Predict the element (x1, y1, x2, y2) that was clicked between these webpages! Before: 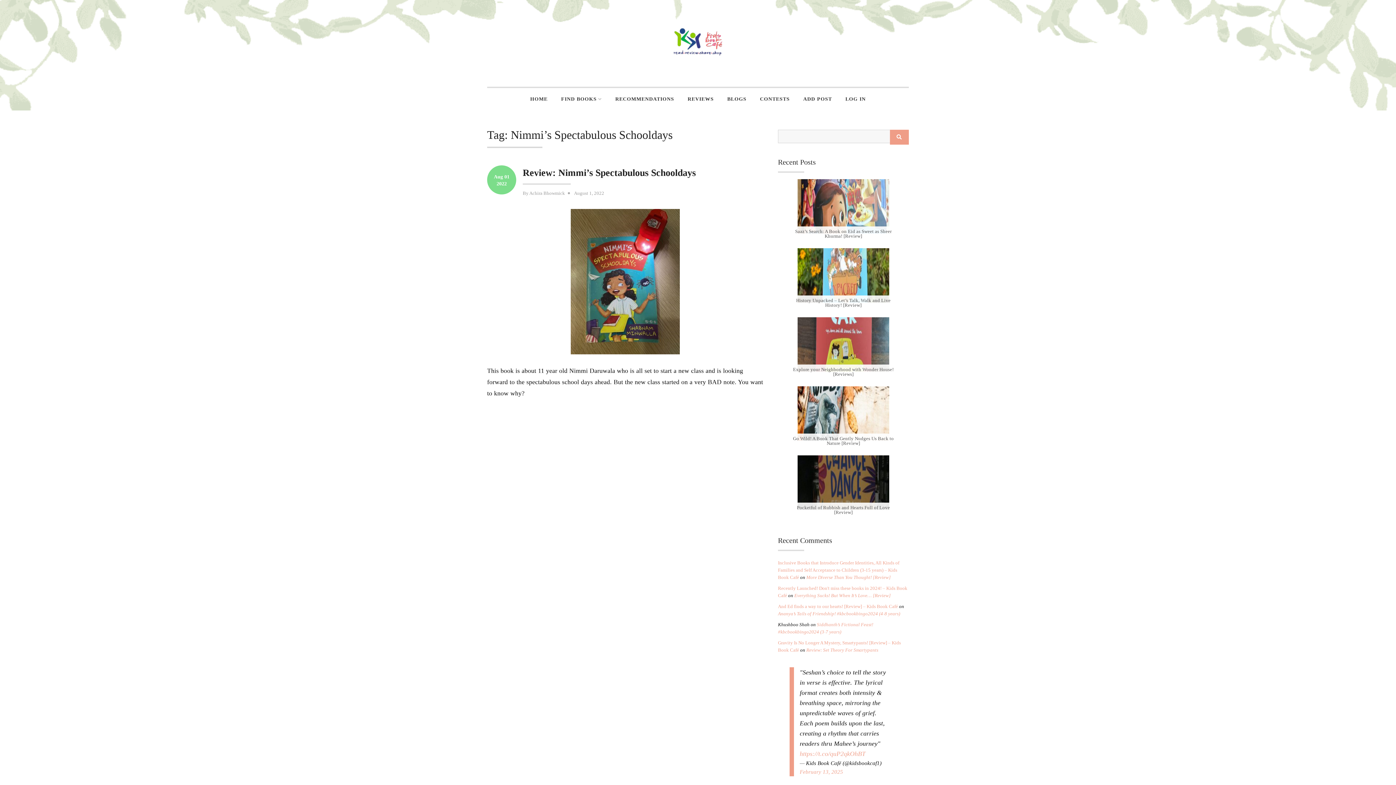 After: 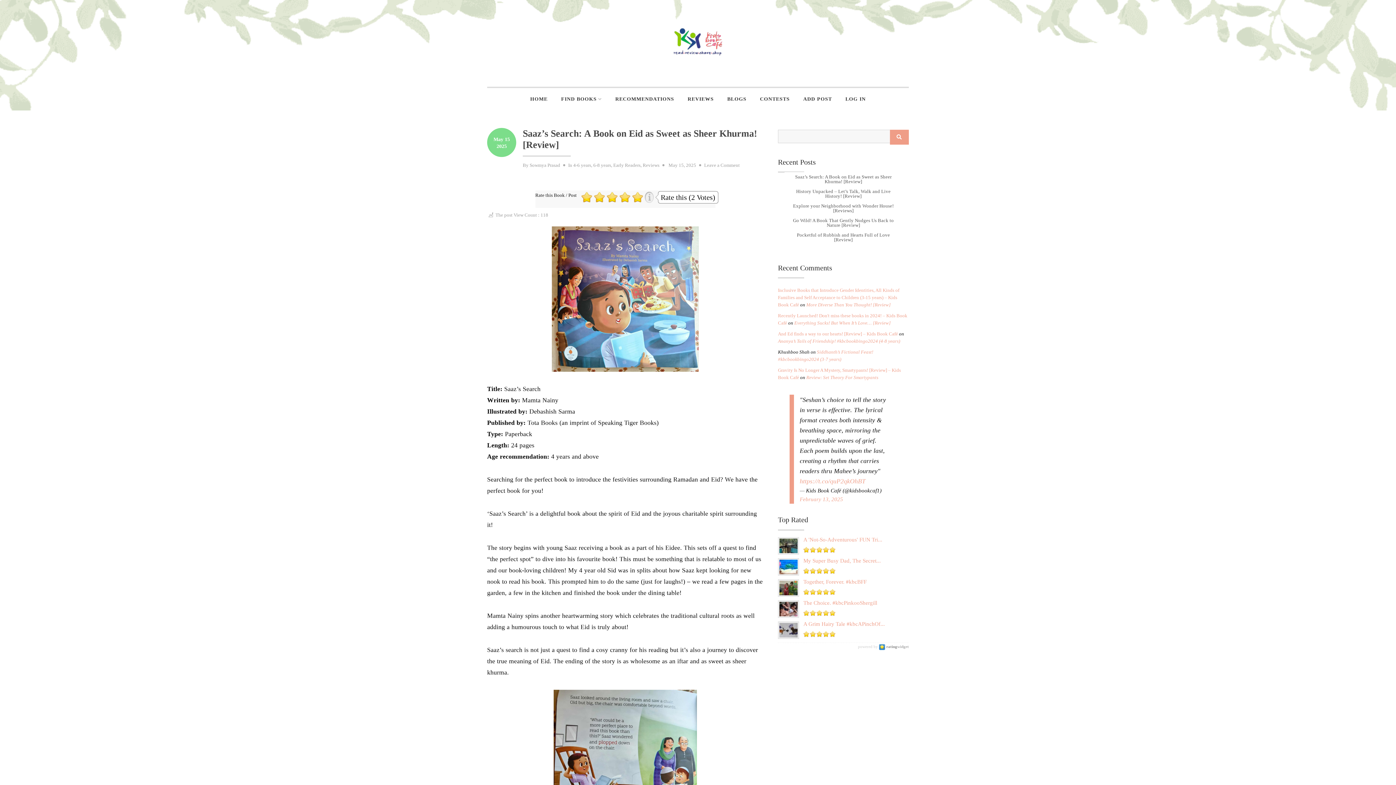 Action: bbox: (778, 179, 909, 233)